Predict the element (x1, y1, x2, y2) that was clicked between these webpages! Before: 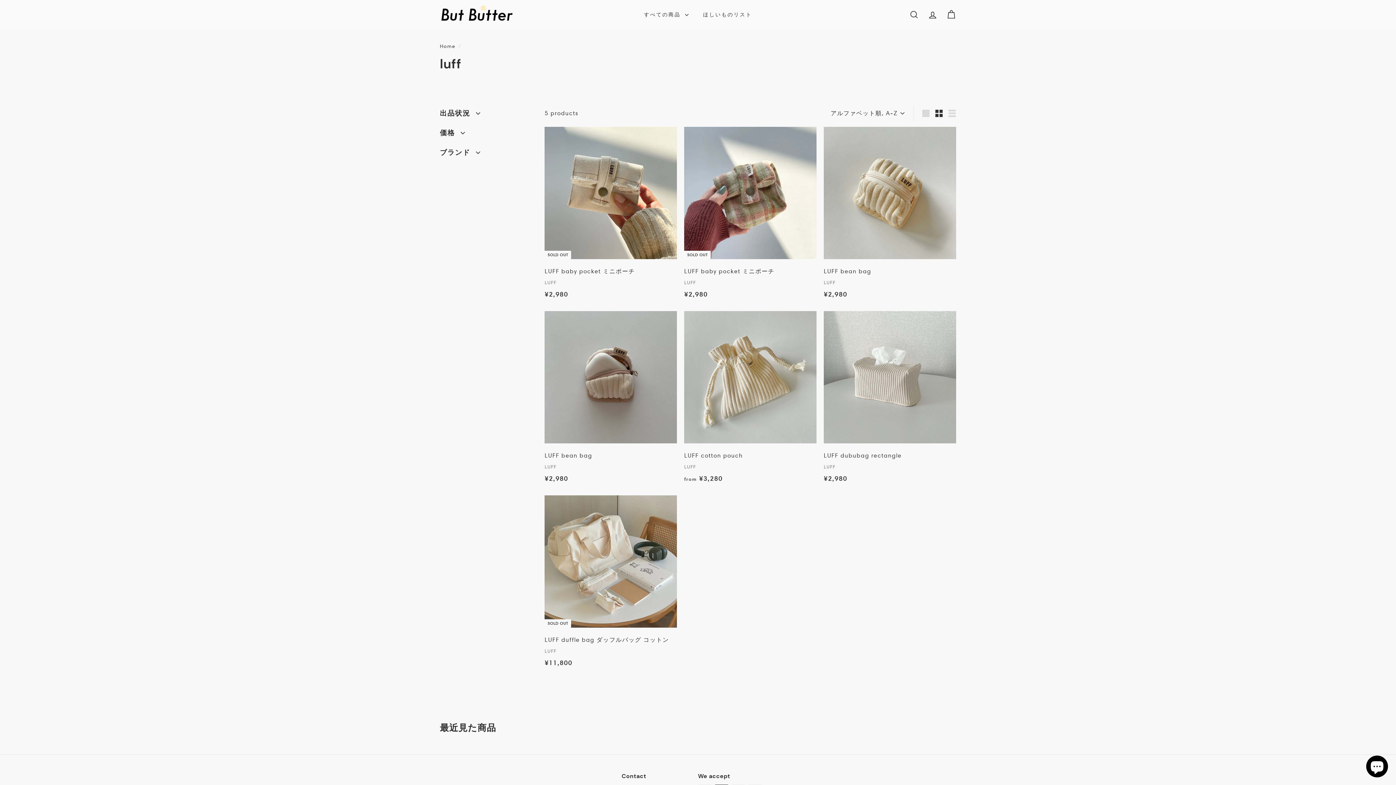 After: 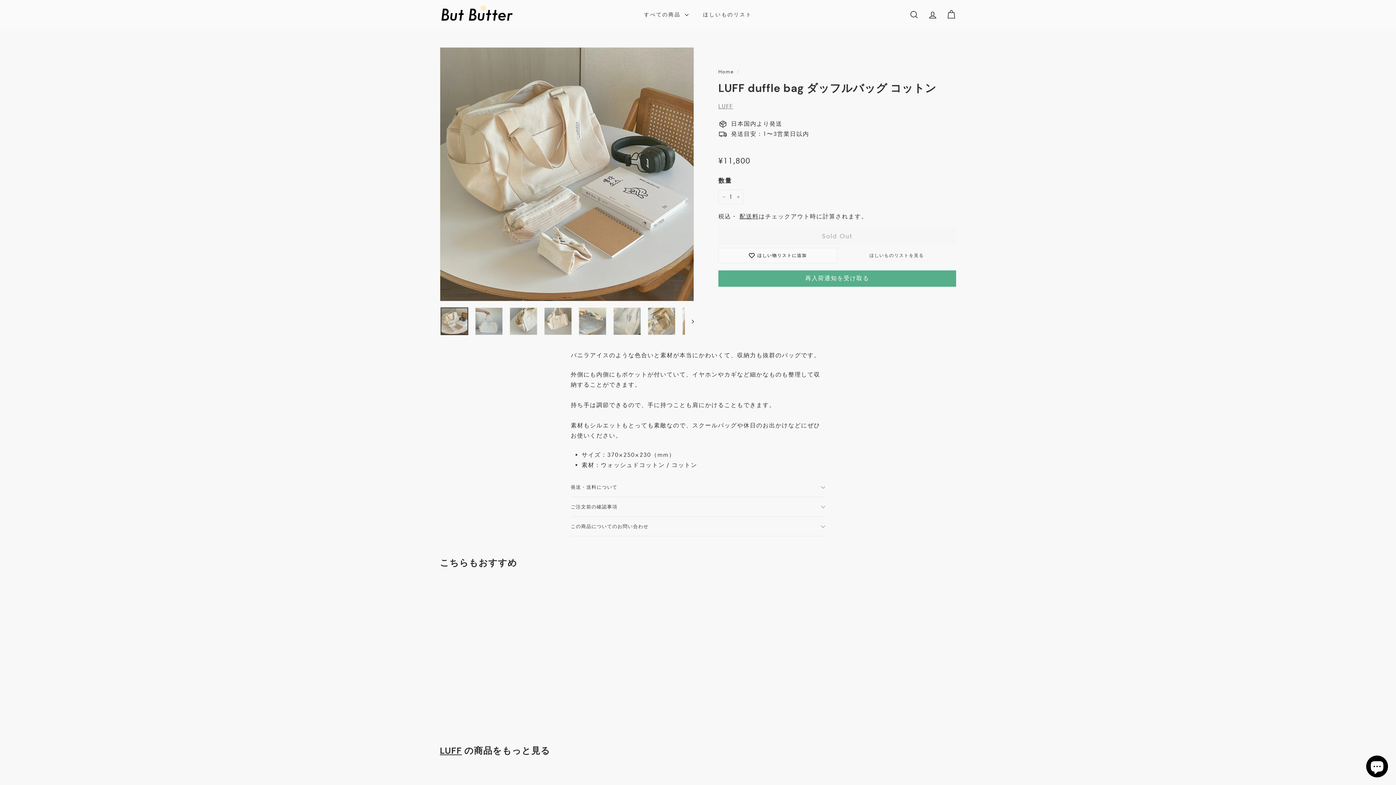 Action: label: SOLD OUT
LUFF duffle bag ダッフルバッグ コットン
LUFF
¥11,800
¥11,800 bbox: (544, 495, 677, 676)